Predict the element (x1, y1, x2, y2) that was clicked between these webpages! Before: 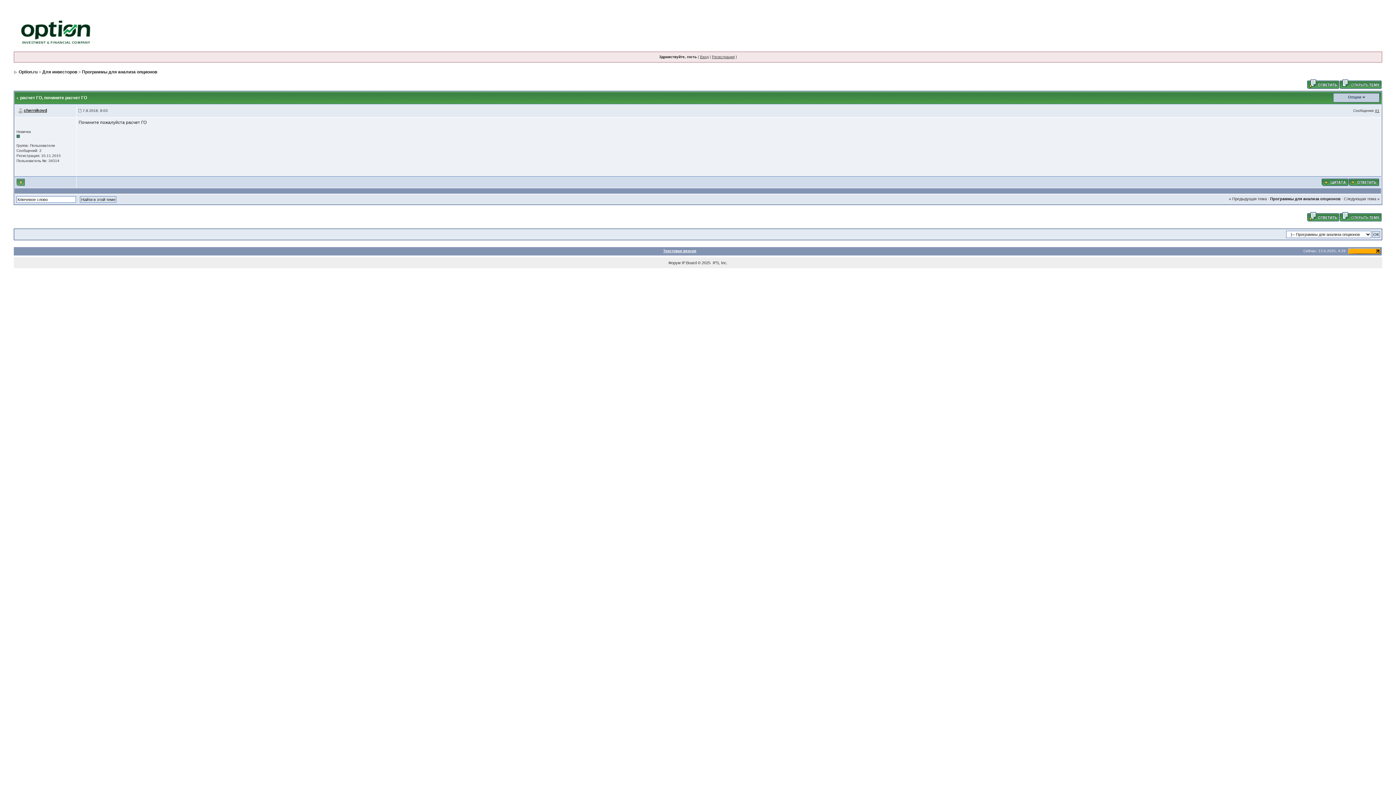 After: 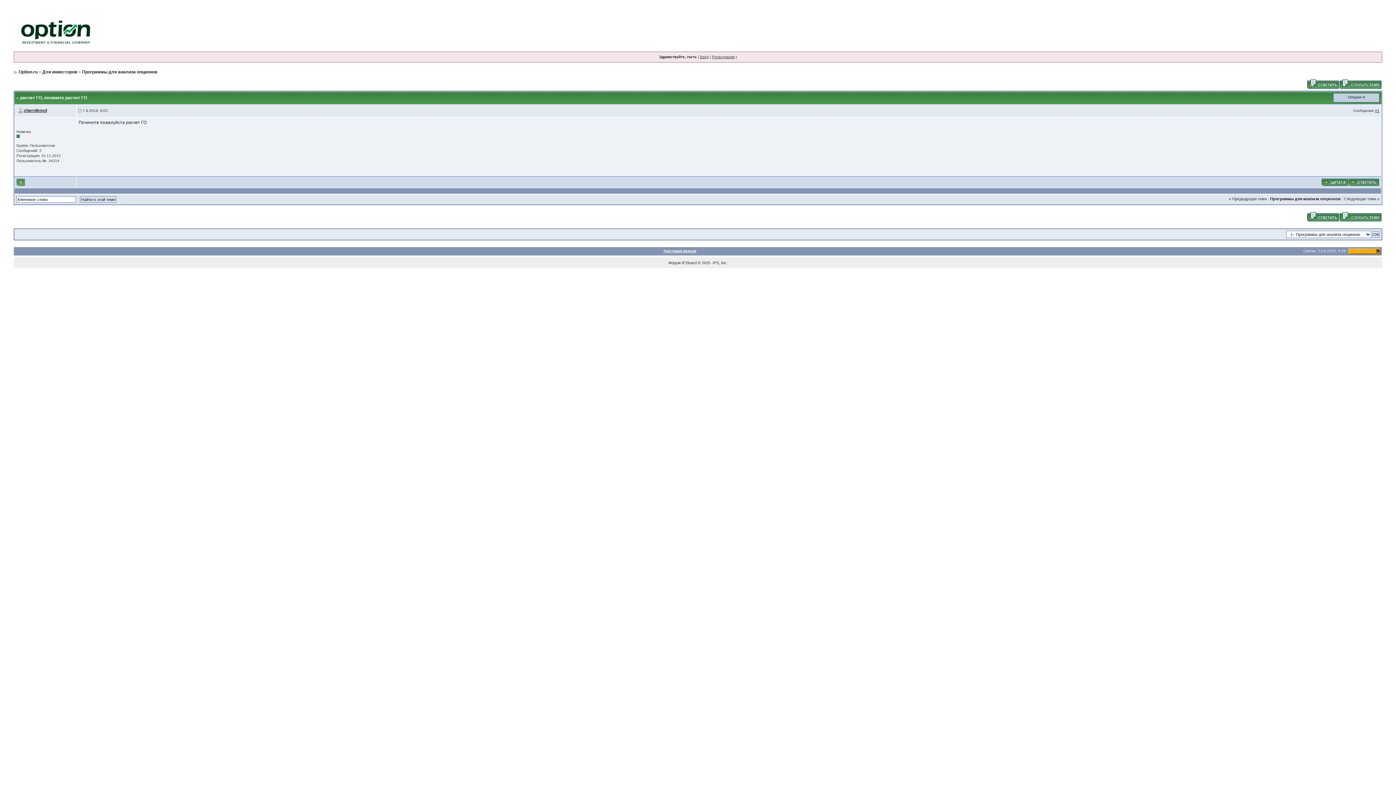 Action: bbox: (1348, 249, 1380, 253)